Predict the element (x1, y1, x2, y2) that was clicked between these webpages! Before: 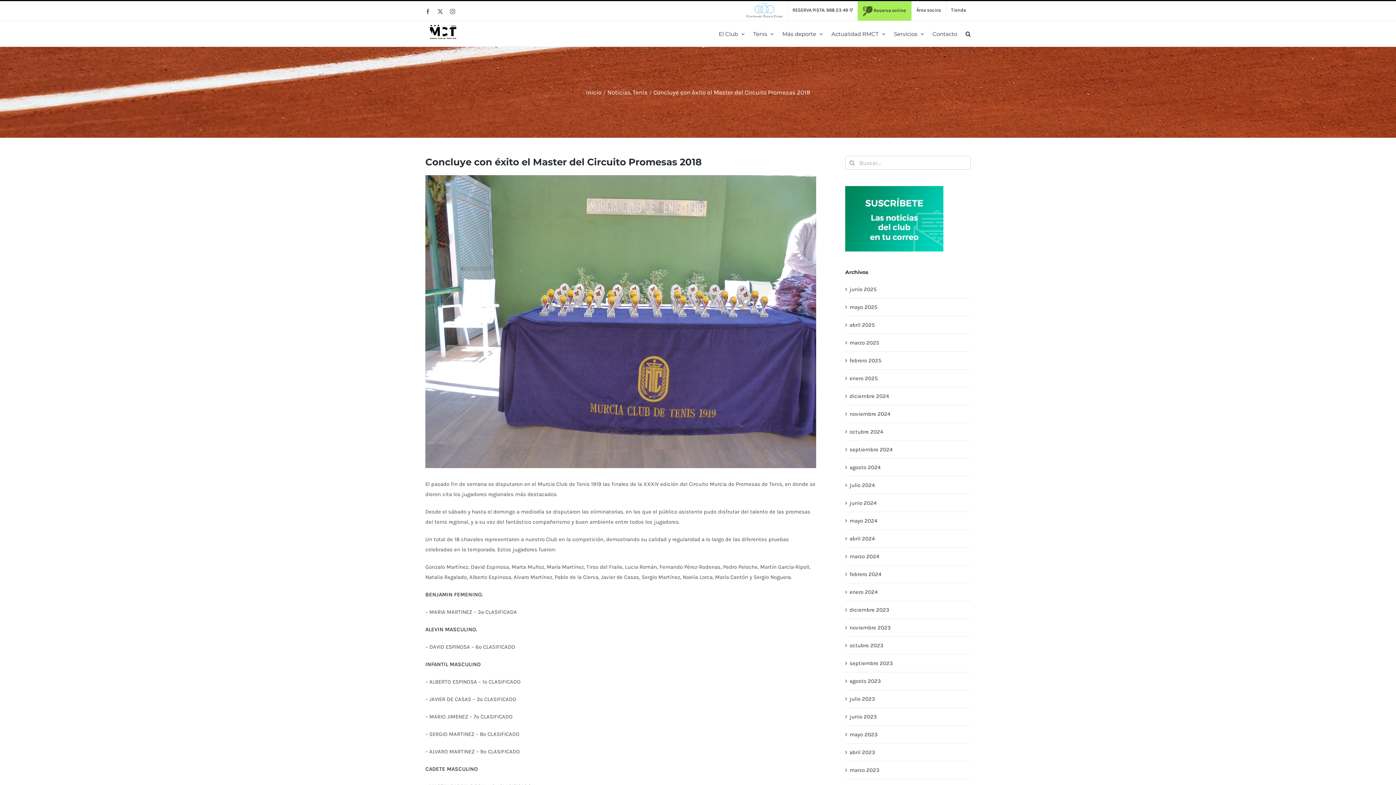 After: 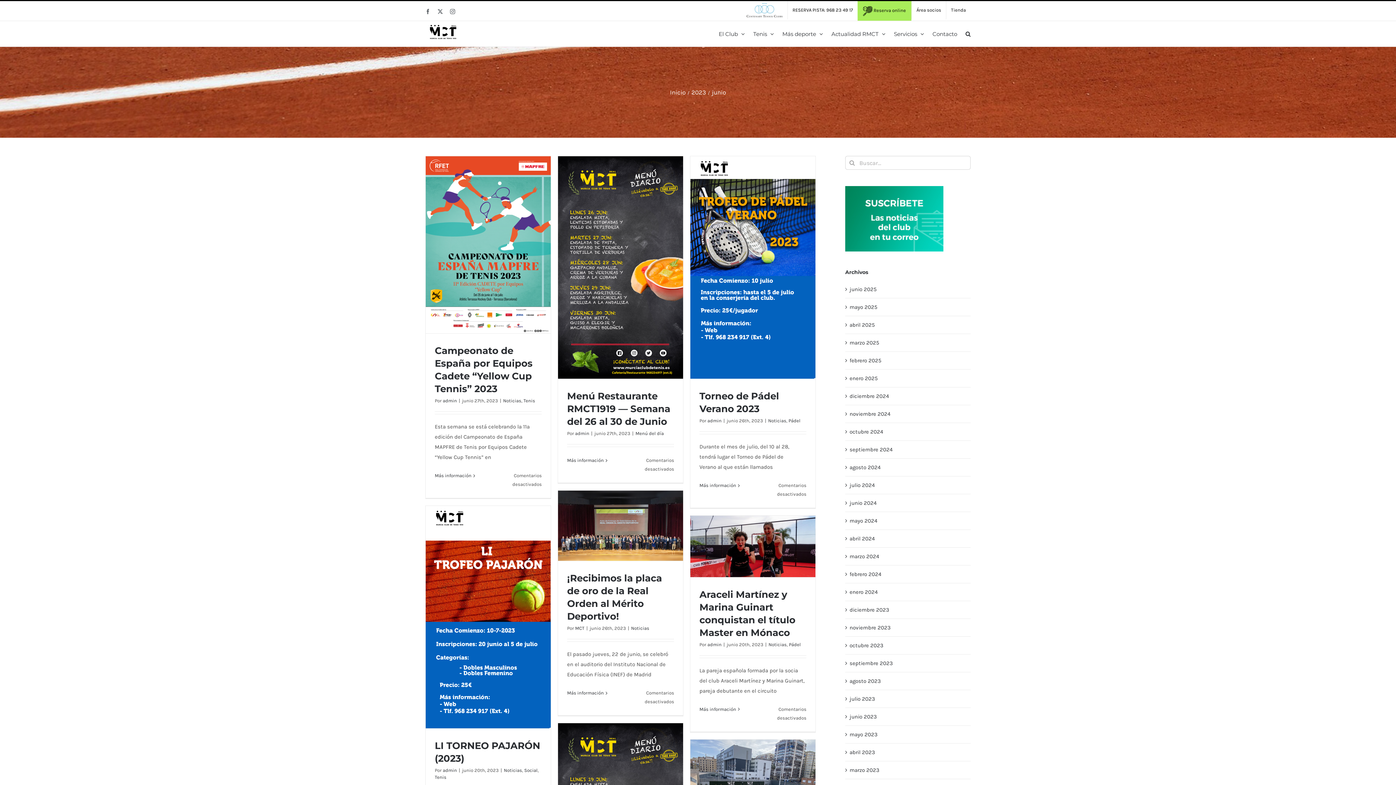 Action: label: junio 2023 bbox: (849, 713, 877, 720)